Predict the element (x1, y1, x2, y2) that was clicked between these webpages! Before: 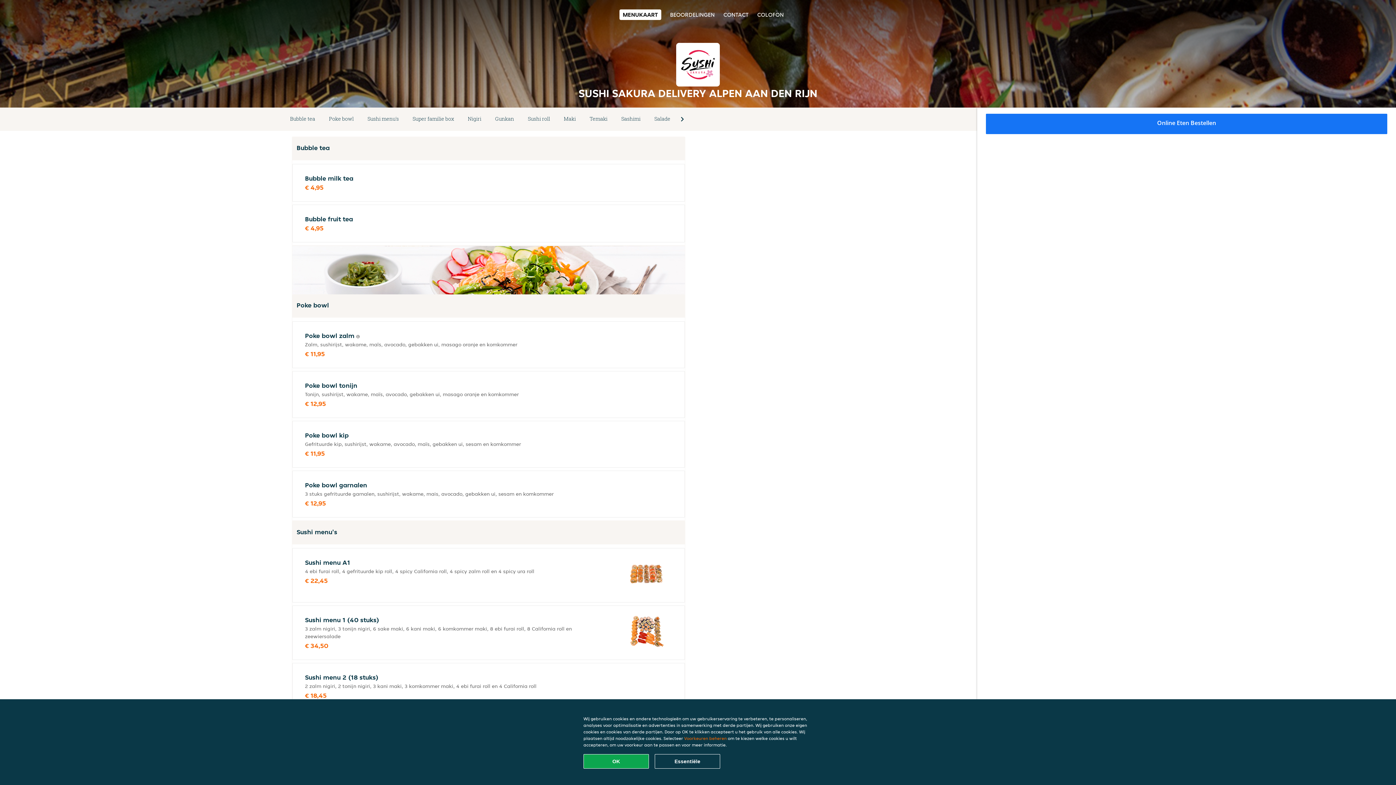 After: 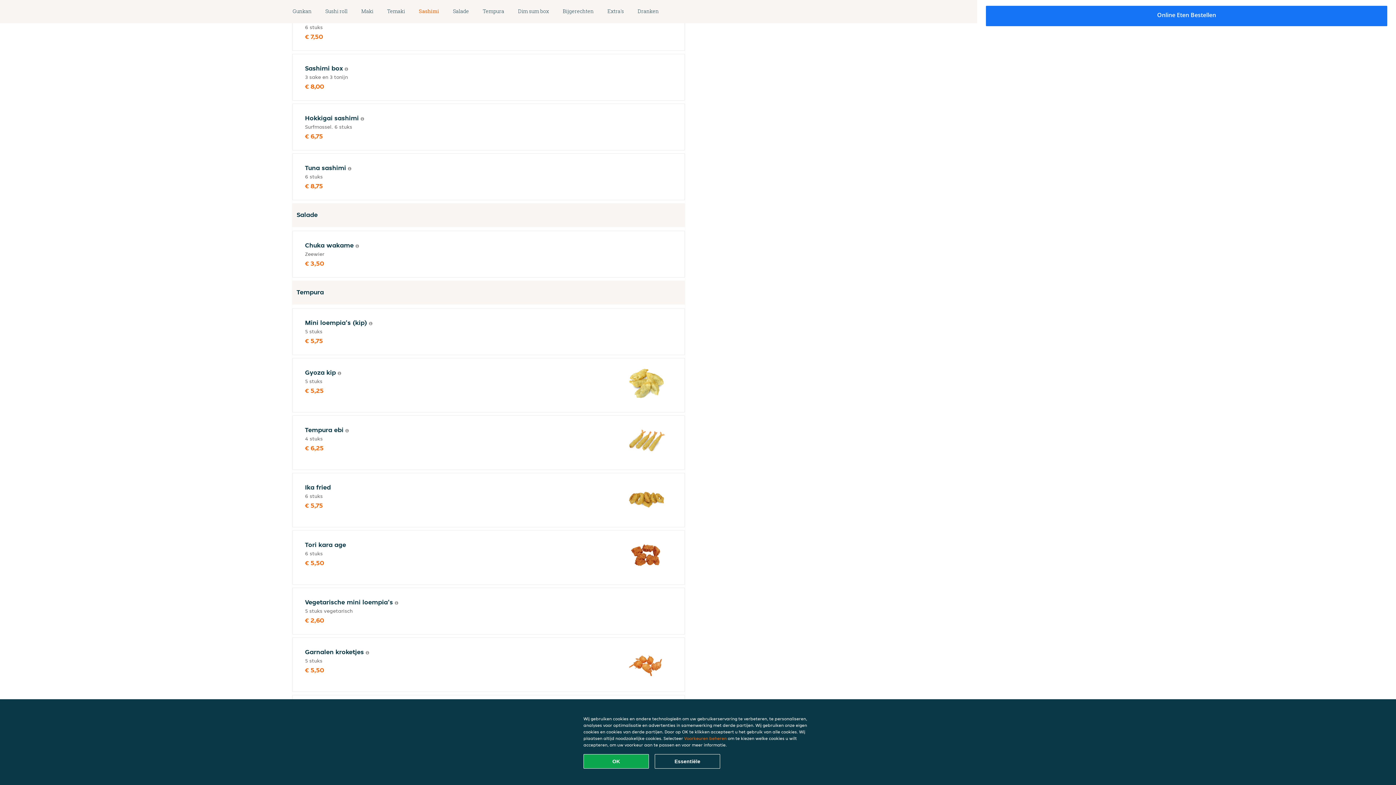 Action: label: Sashimi bbox: (614, 114, 647, 124)